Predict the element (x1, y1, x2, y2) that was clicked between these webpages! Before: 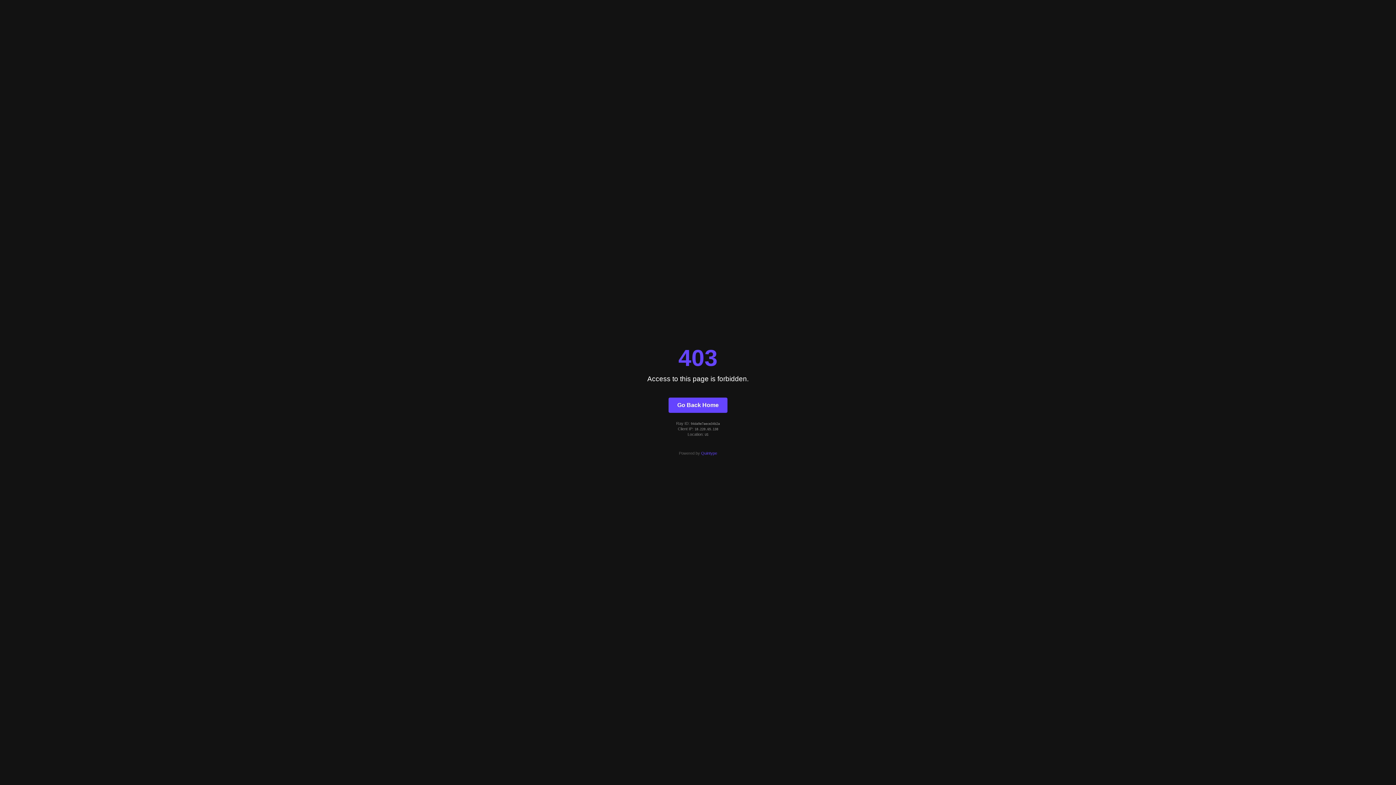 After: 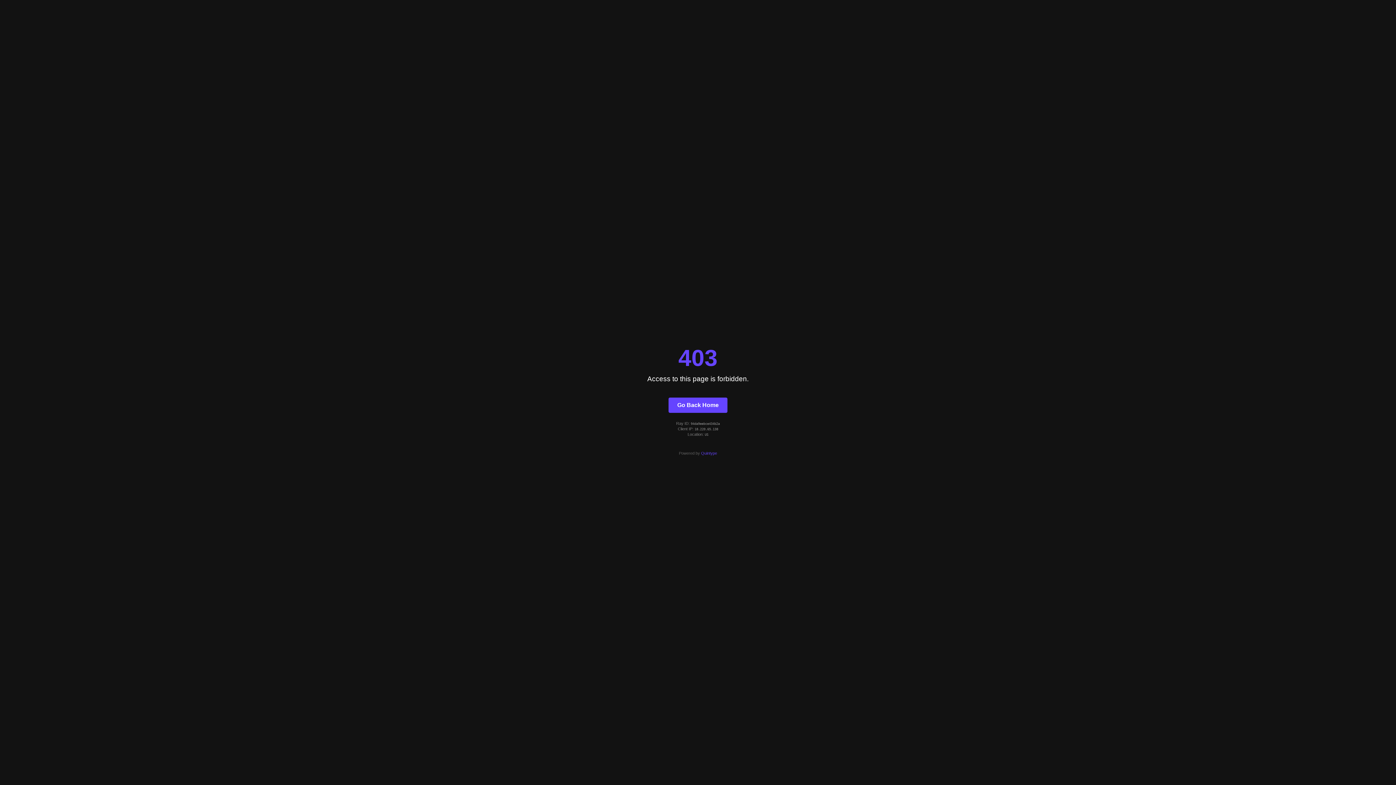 Action: label: Go Back Home bbox: (668, 397, 727, 412)